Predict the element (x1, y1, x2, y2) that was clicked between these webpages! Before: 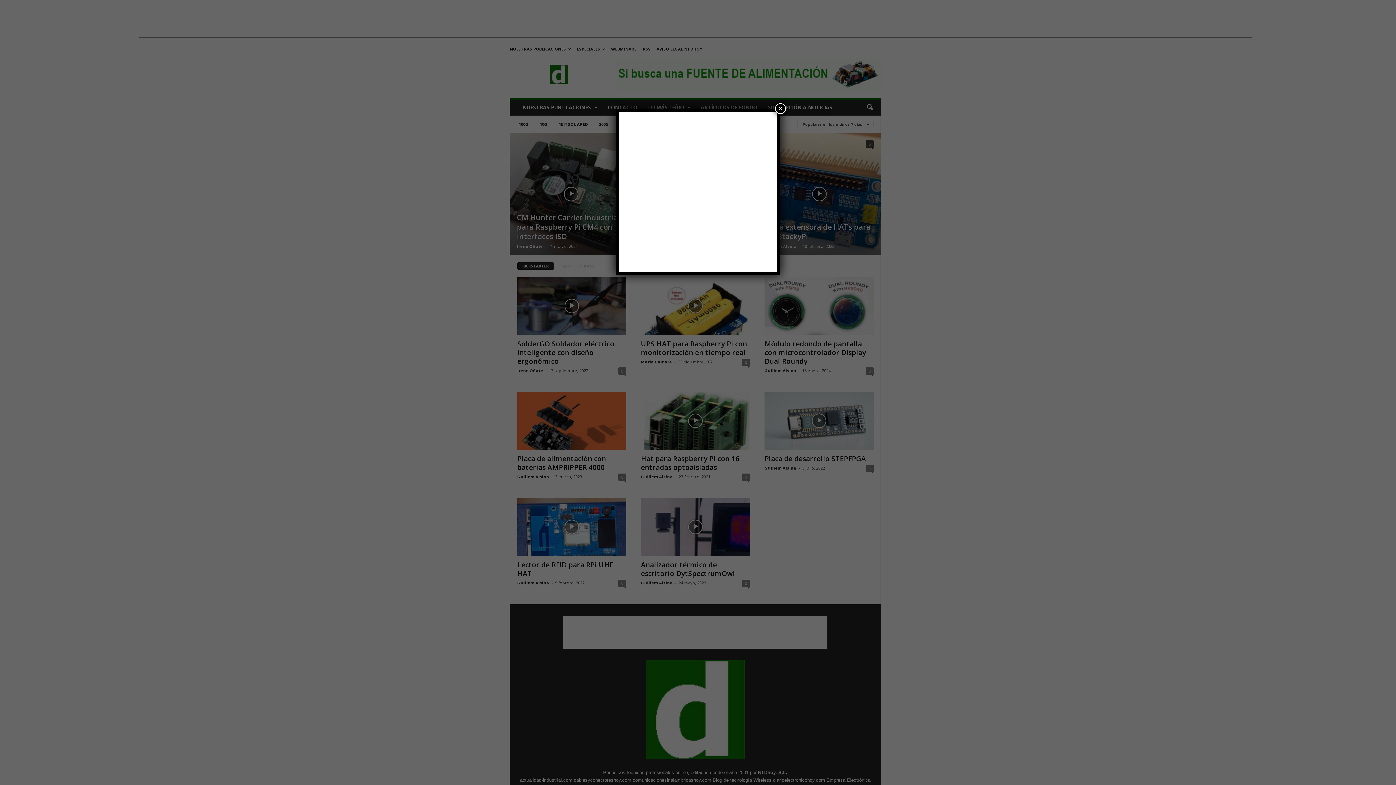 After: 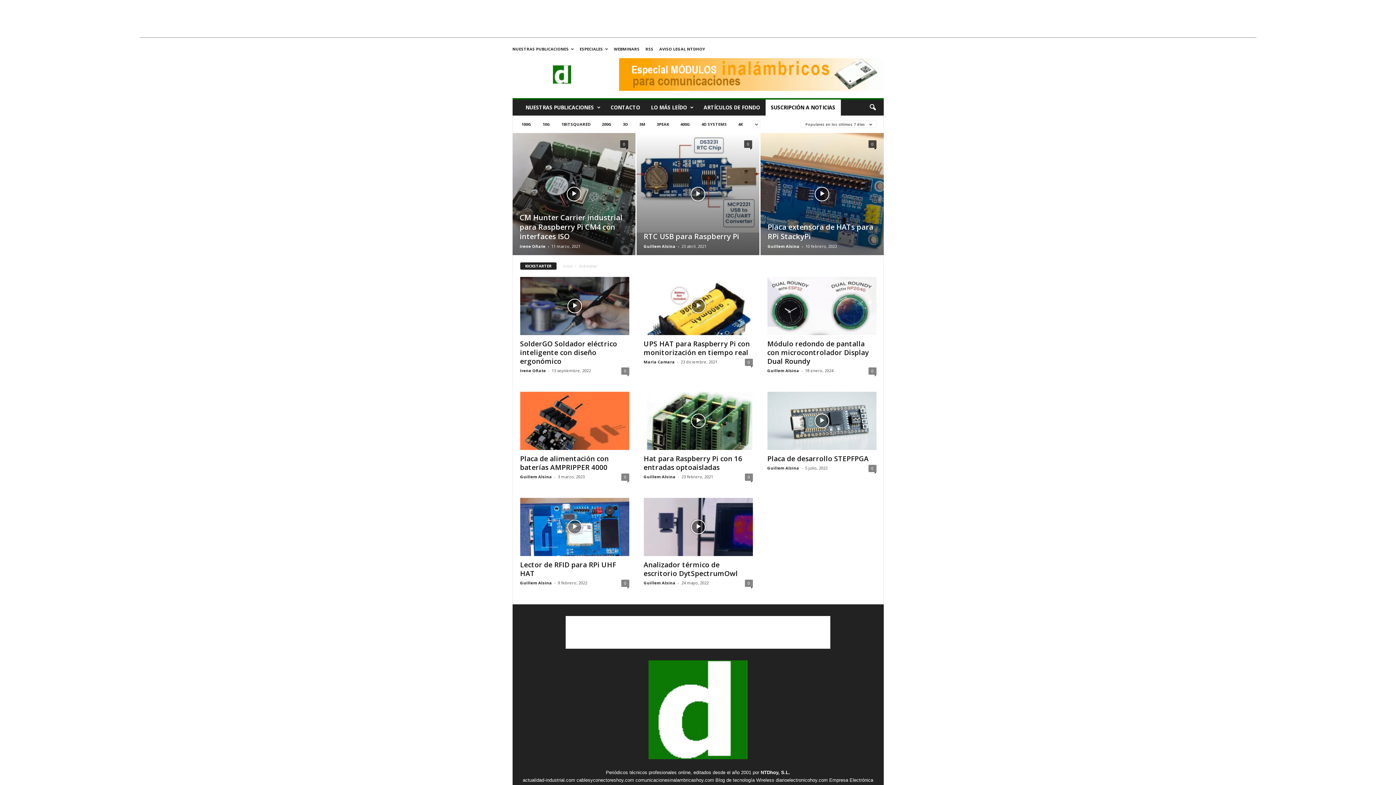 Action: bbox: (775, 103, 786, 114) label: Cerrar